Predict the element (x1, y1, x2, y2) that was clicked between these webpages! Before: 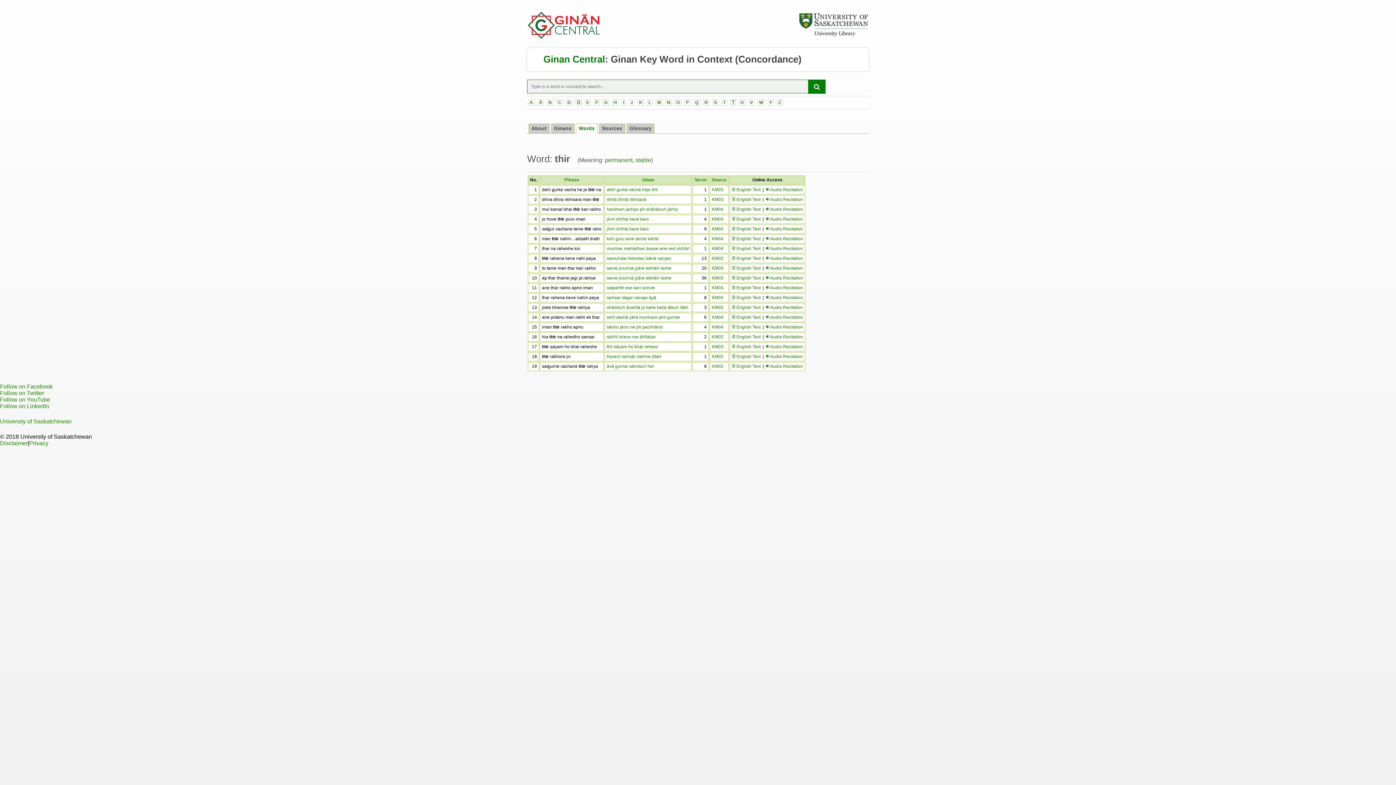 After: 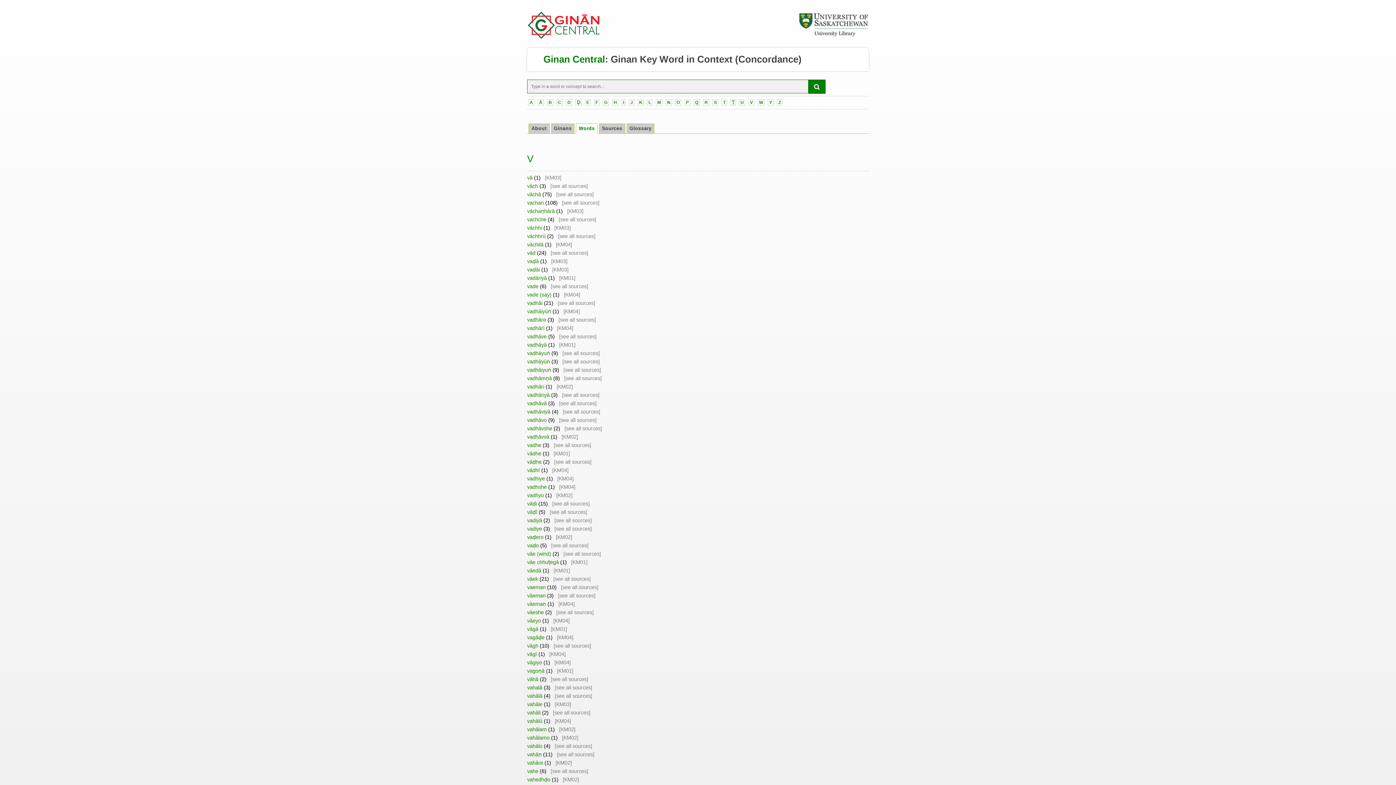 Action: bbox: (748, 99, 754, 105) label: V